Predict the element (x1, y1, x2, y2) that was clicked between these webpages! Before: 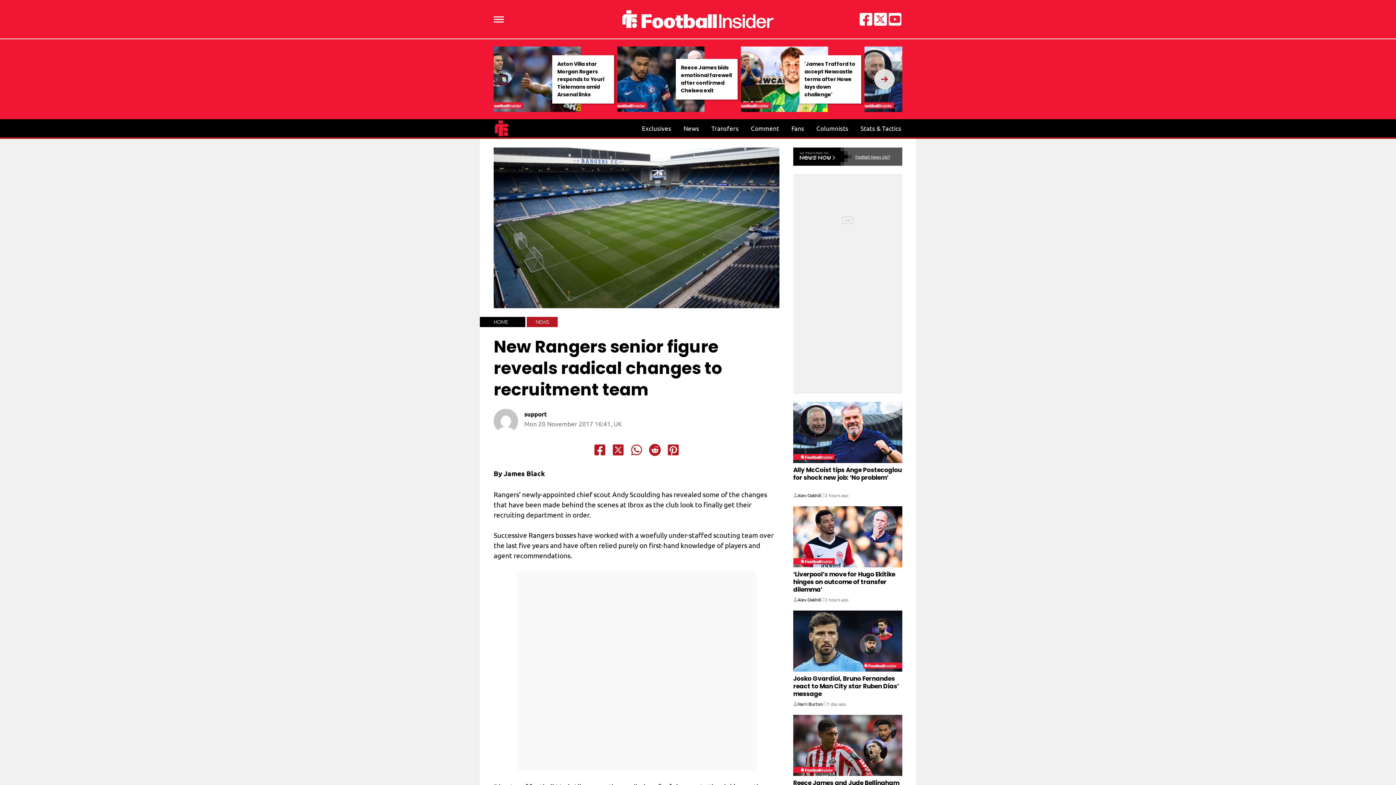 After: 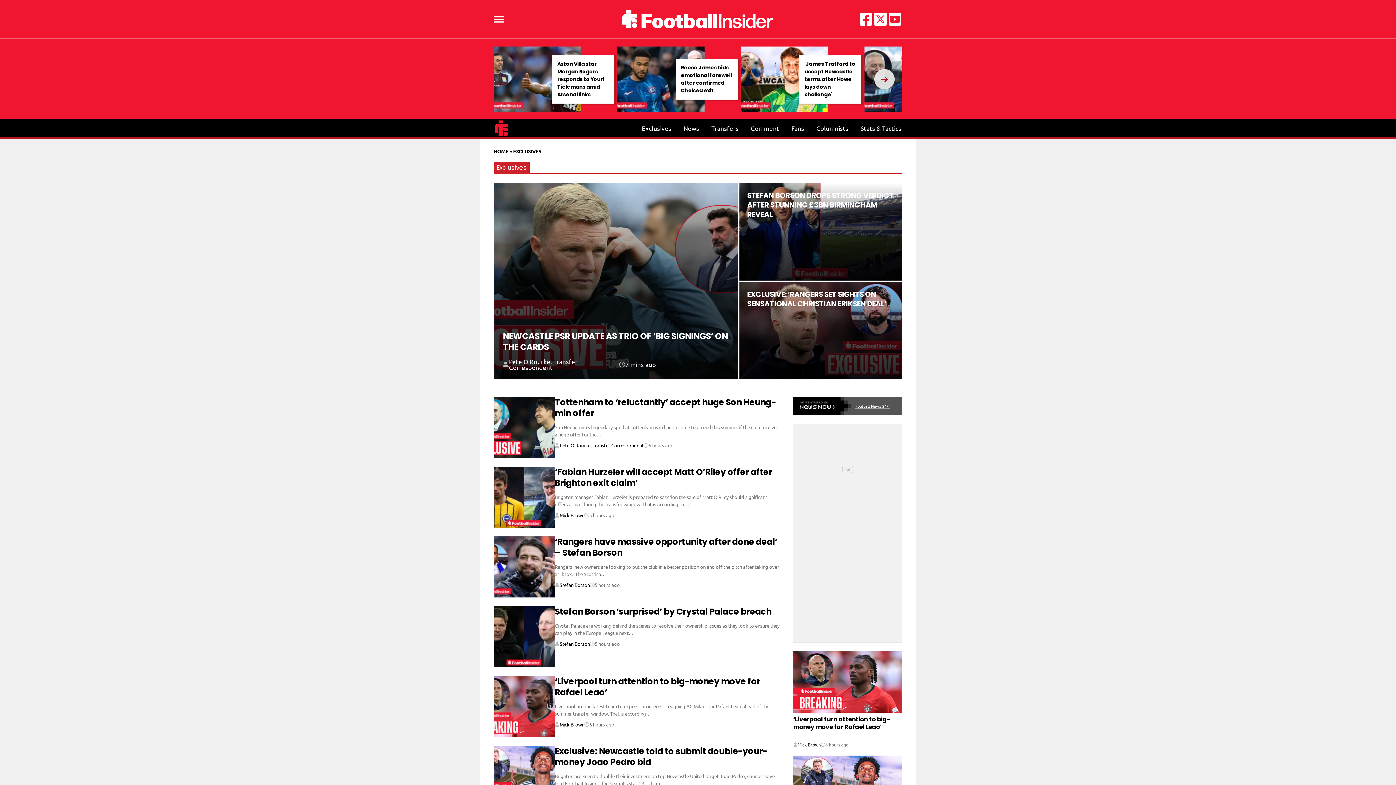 Action: bbox: (635, 119, 677, 137) label: Exclusives